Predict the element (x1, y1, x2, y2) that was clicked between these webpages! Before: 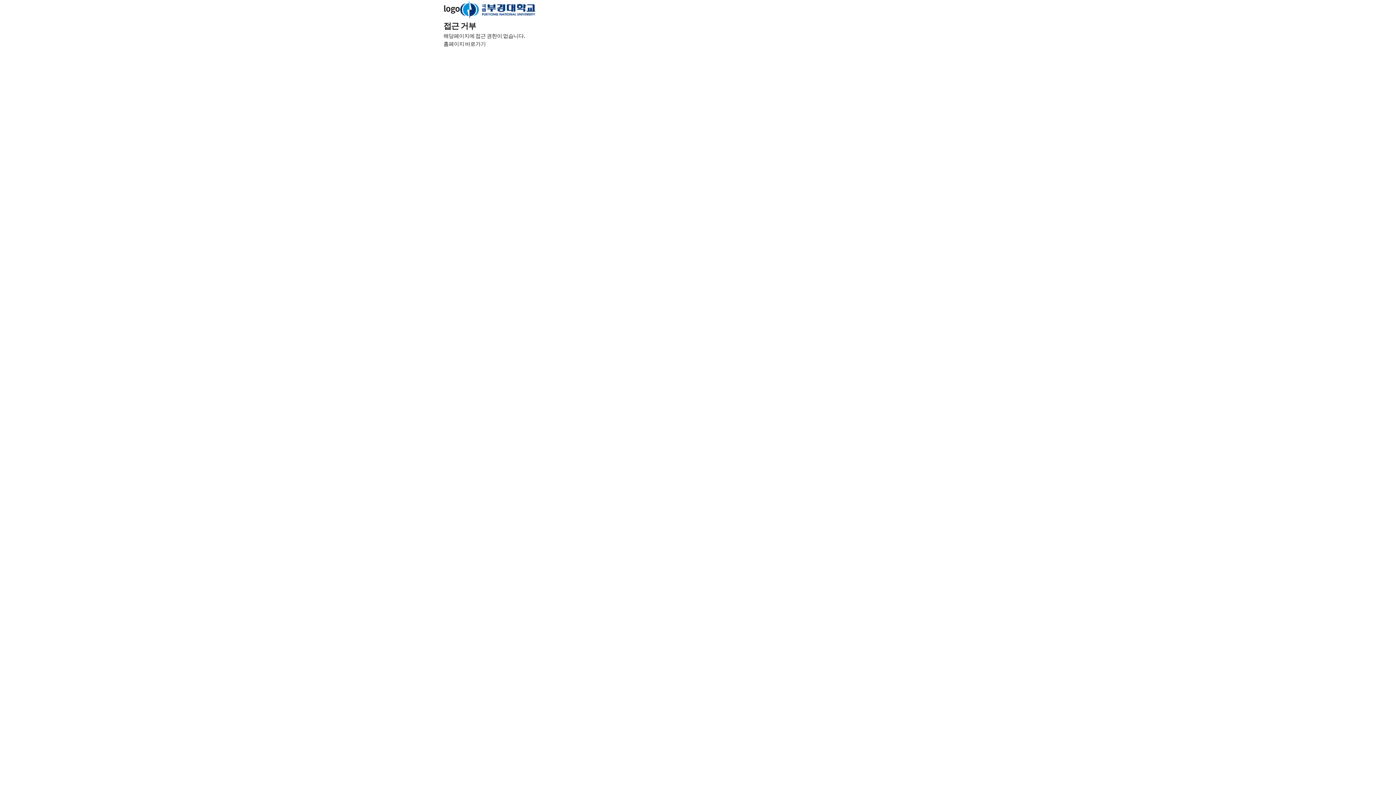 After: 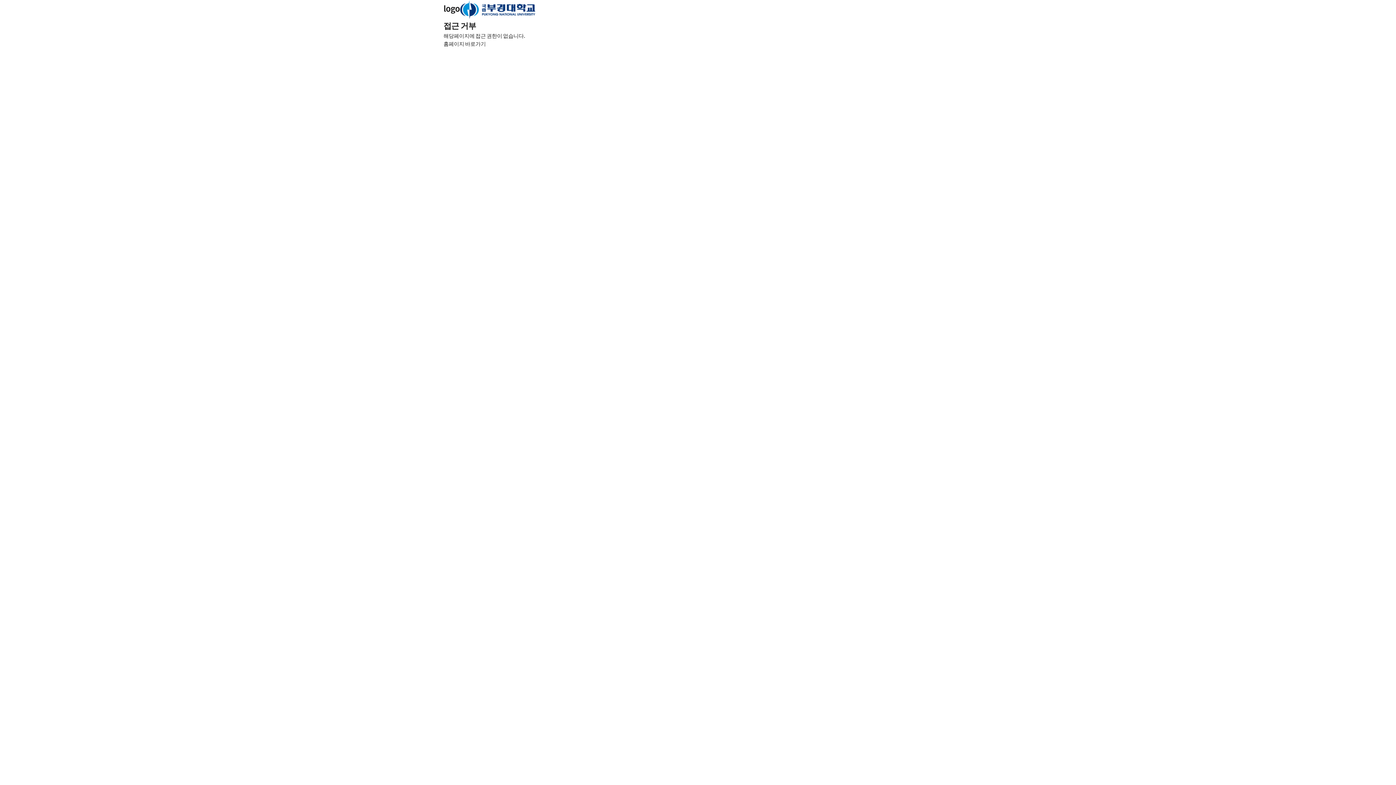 Action: bbox: (443, 39, 485, 47) label: 홈페이지 바로가기